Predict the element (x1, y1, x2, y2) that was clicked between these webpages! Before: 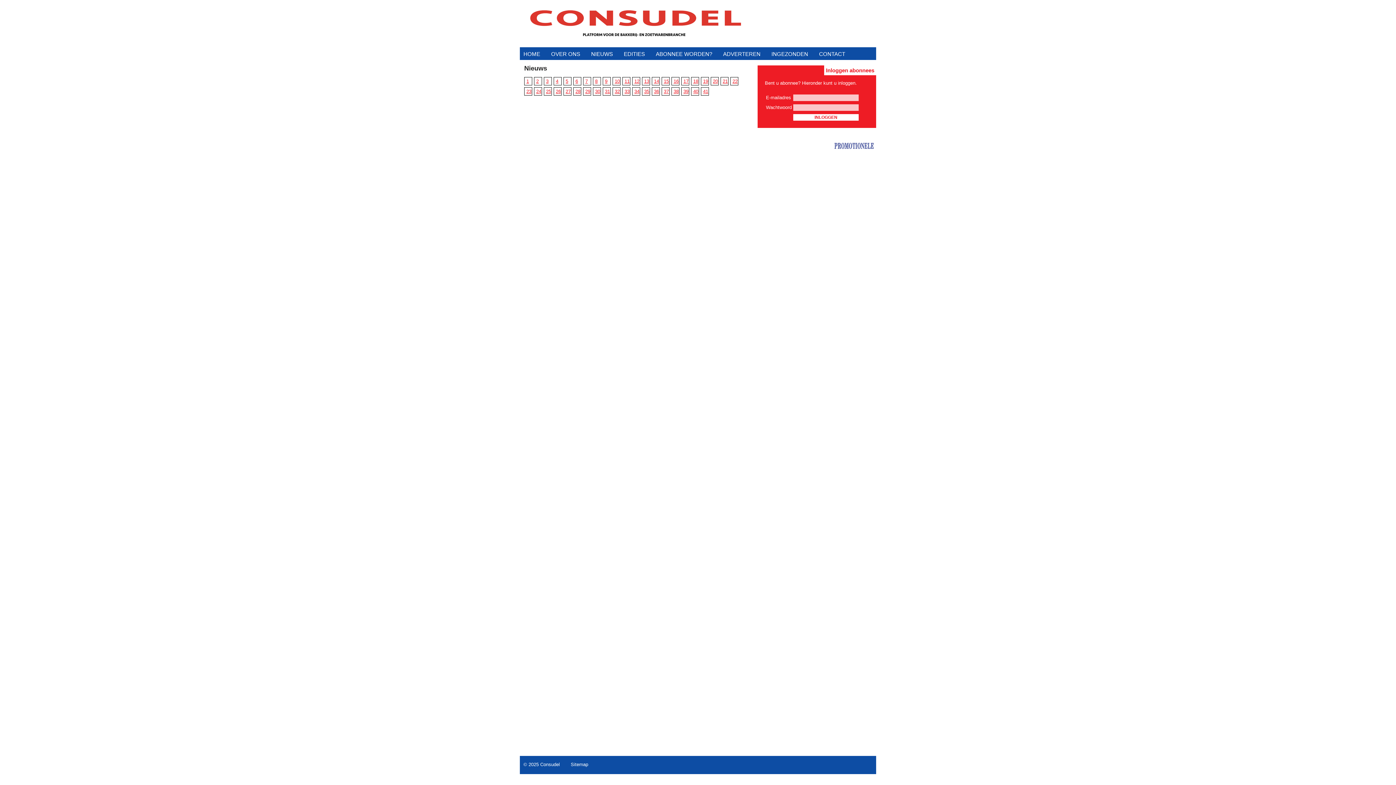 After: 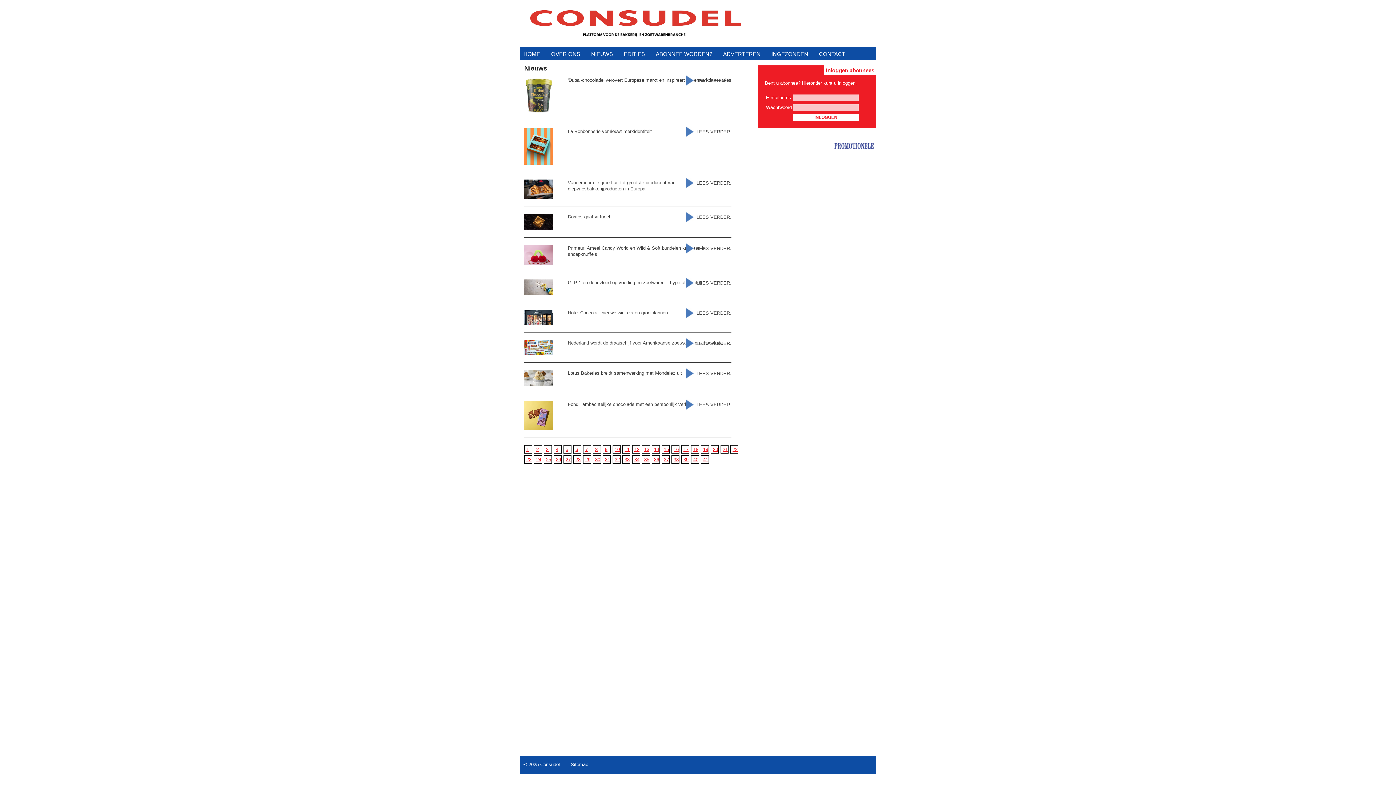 Action: bbox: (575, 78, 578, 84) label: 6